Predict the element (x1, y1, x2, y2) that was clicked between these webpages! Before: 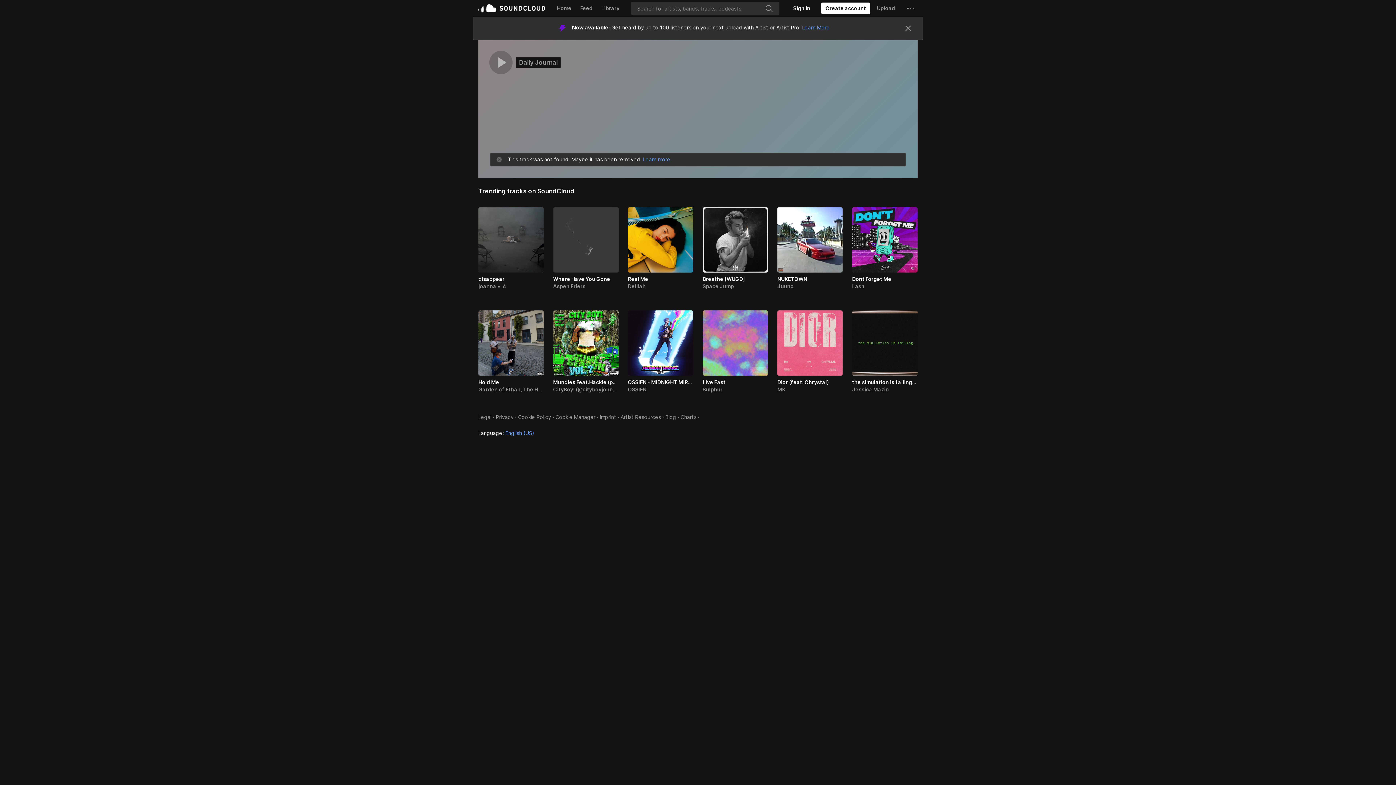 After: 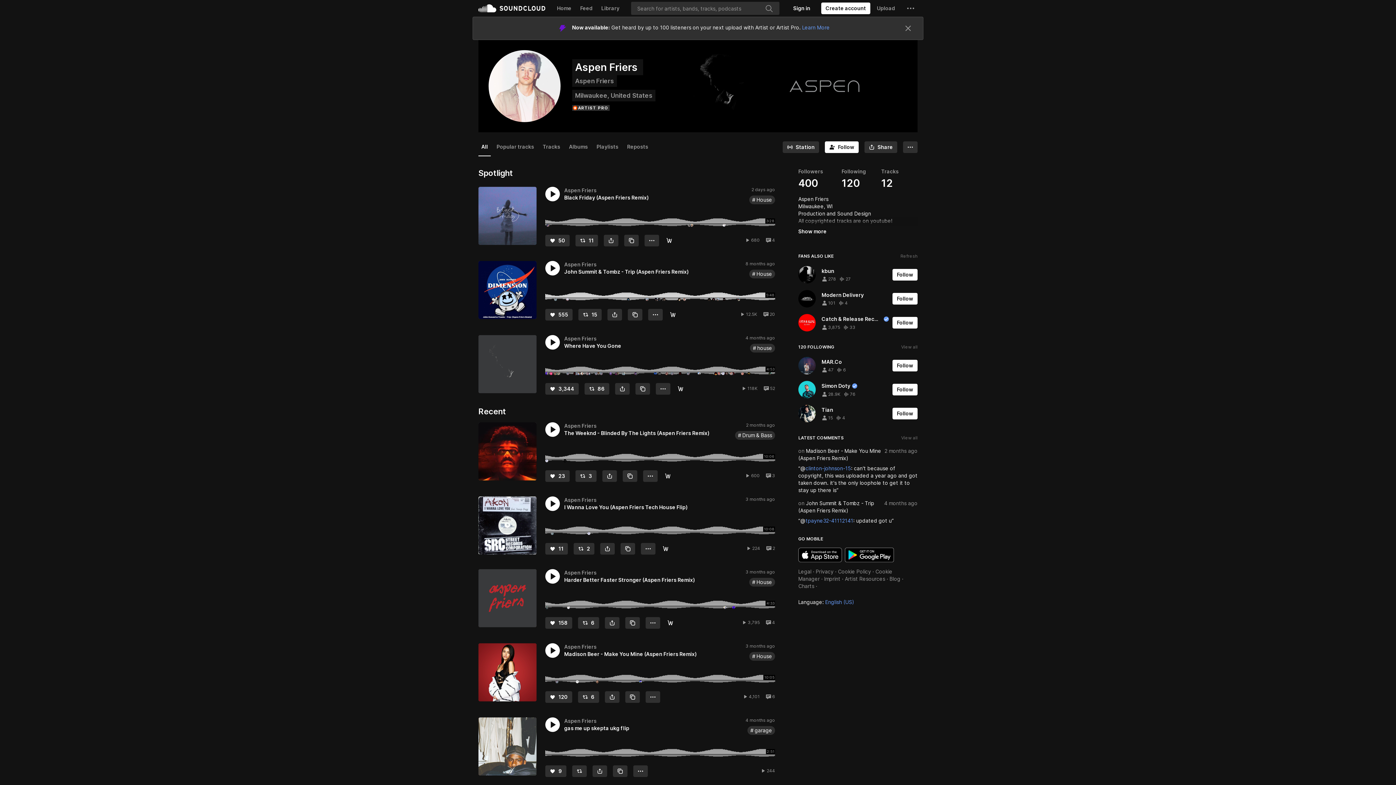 Action: bbox: (553, 282, 585, 290) label: Aspen Friers